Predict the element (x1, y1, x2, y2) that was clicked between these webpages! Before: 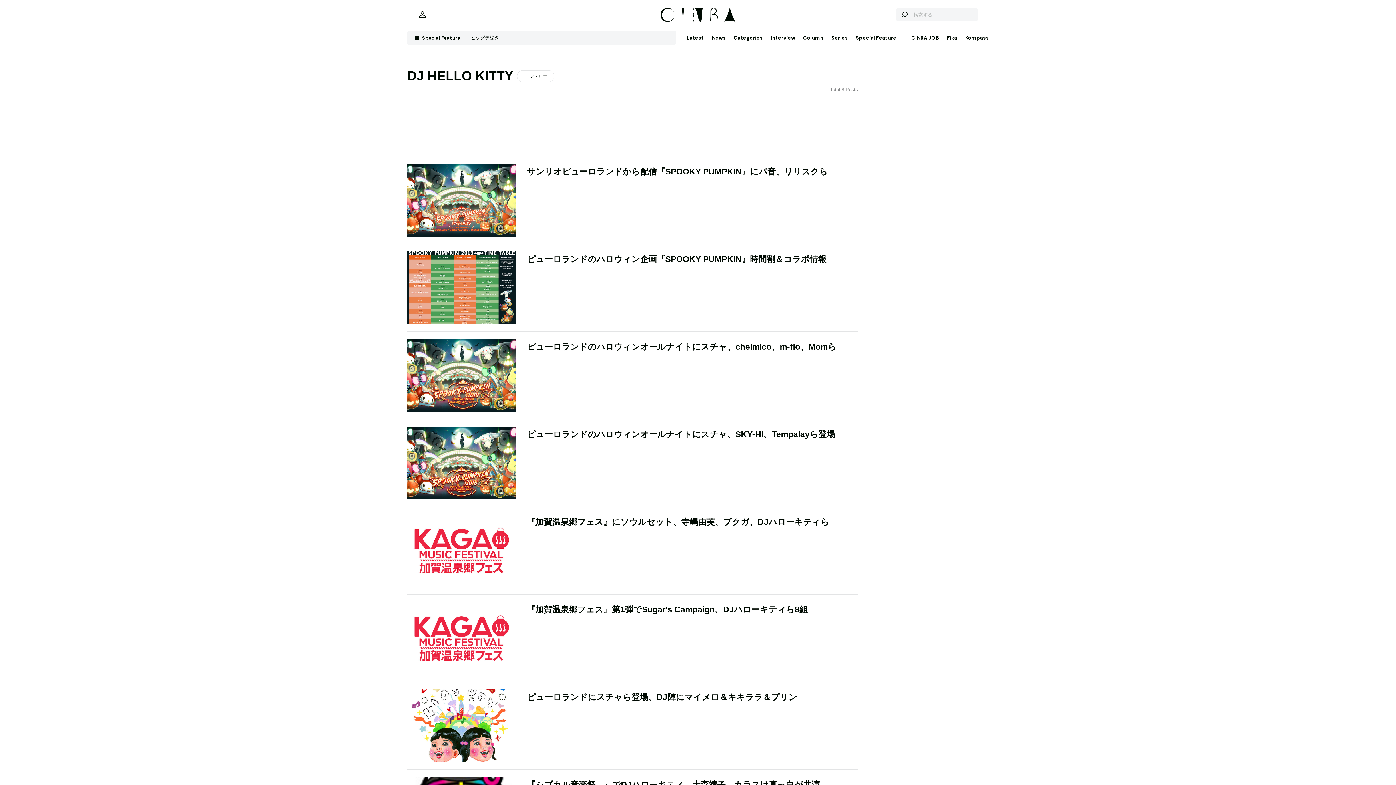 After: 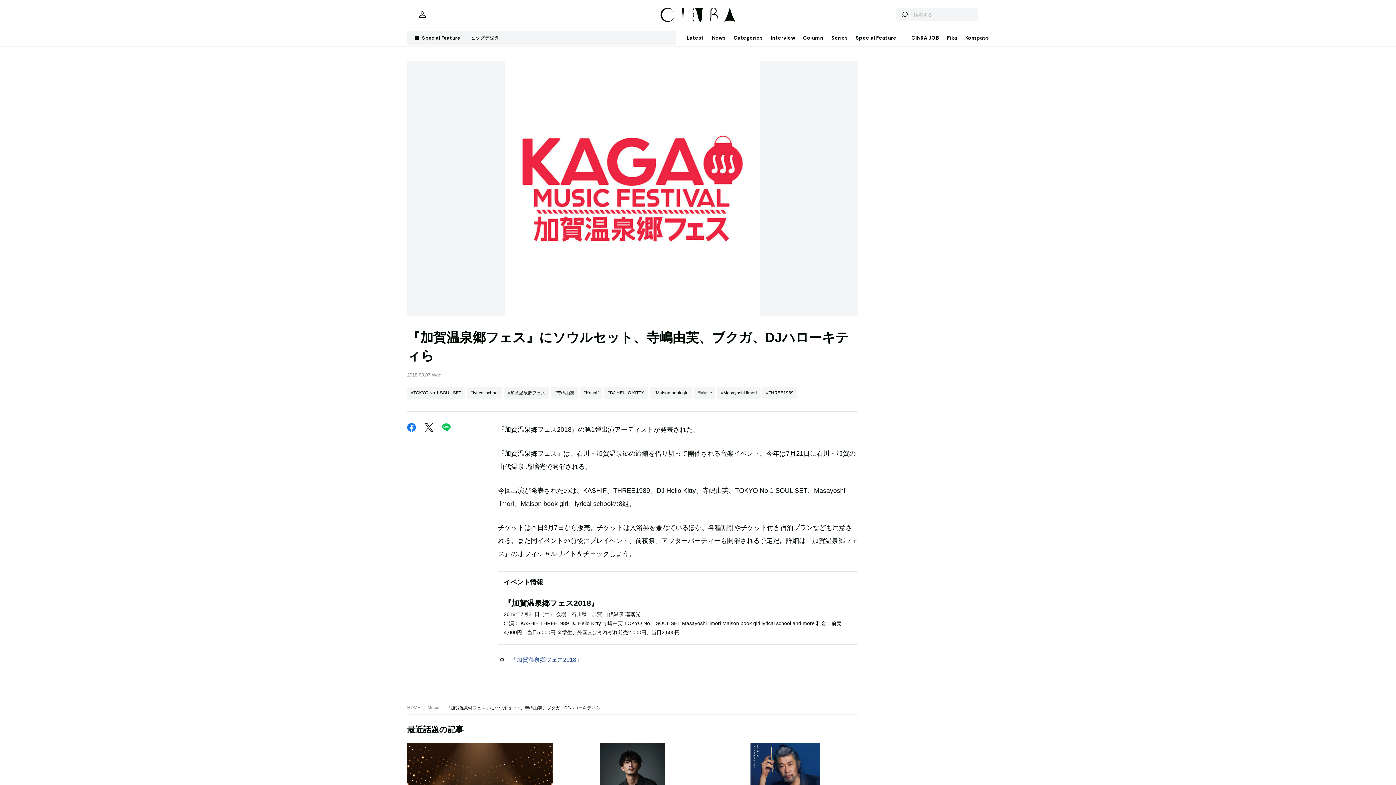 Action: bbox: (527, 517, 829, 526) label: 『加賀温泉郷フェス』にソウルセット、寺嶋由芙、ブクガ、DJハローキティら